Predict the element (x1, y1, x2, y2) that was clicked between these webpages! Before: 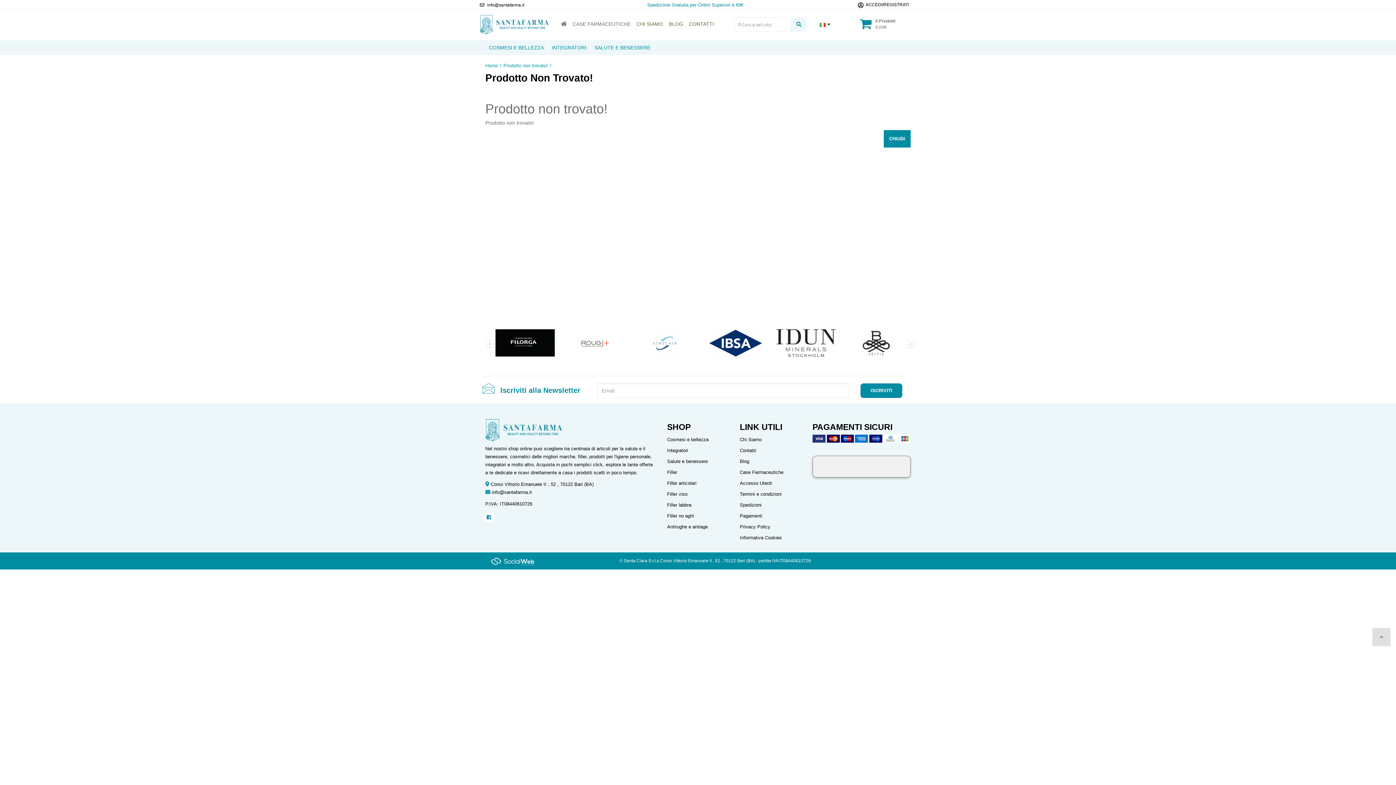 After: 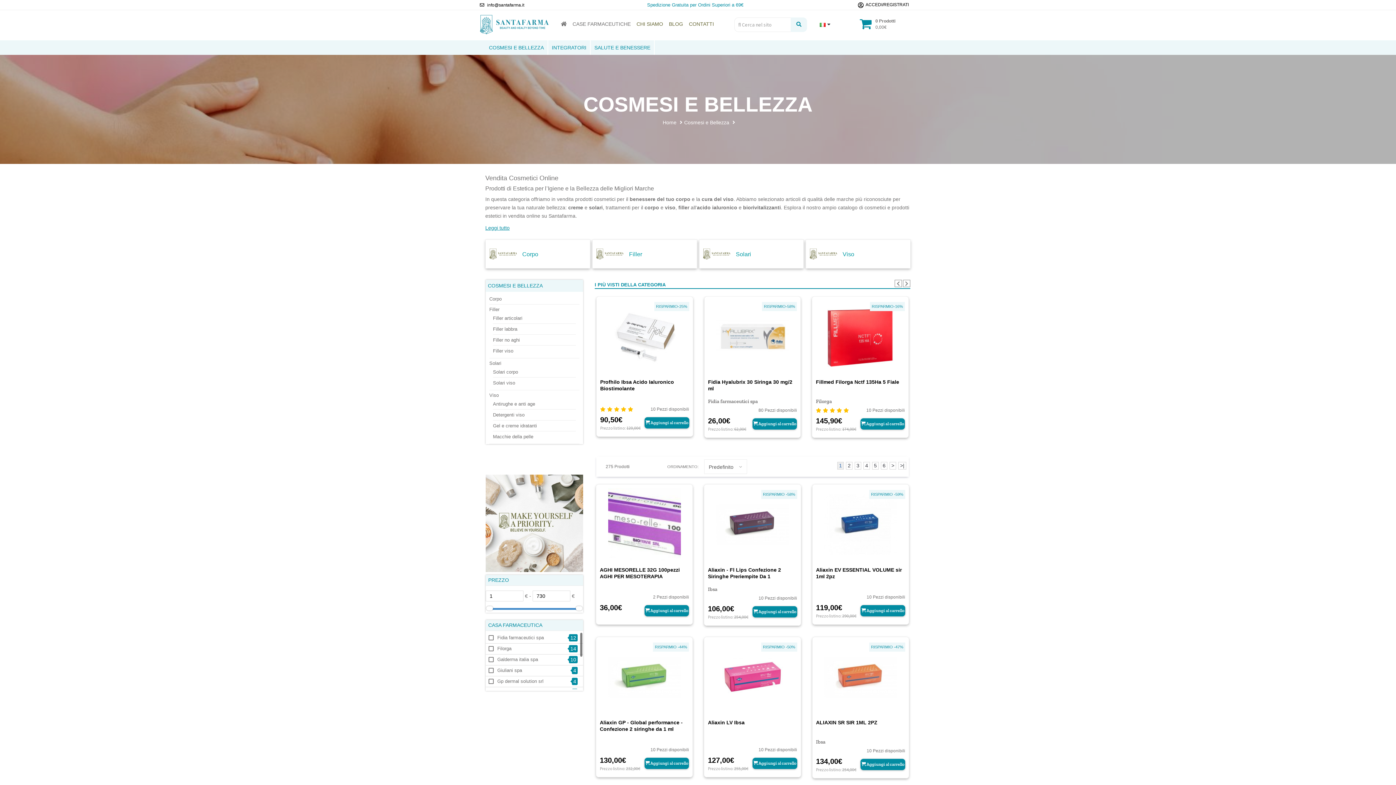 Action: label: COSMESI E BELLEZZA bbox: (485, 40, 548, 54)